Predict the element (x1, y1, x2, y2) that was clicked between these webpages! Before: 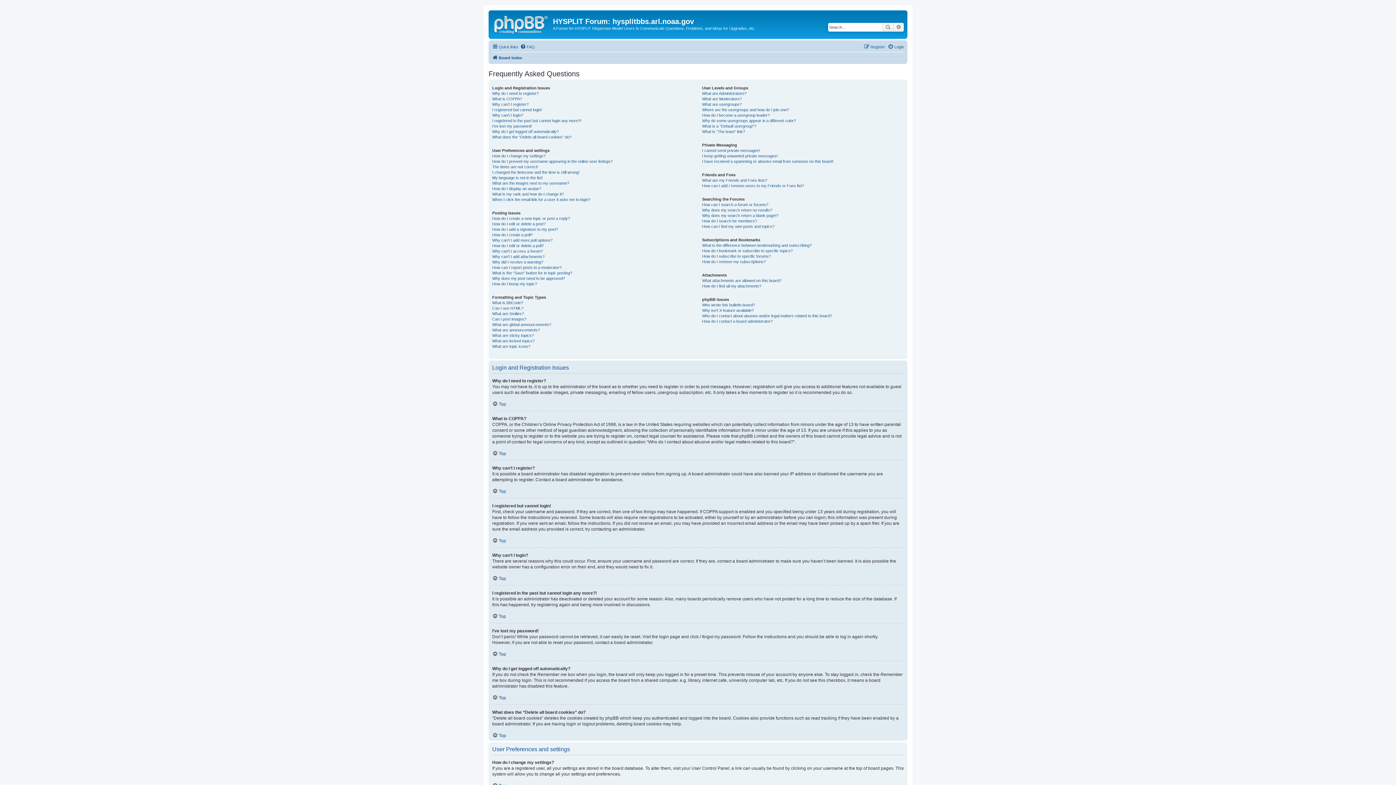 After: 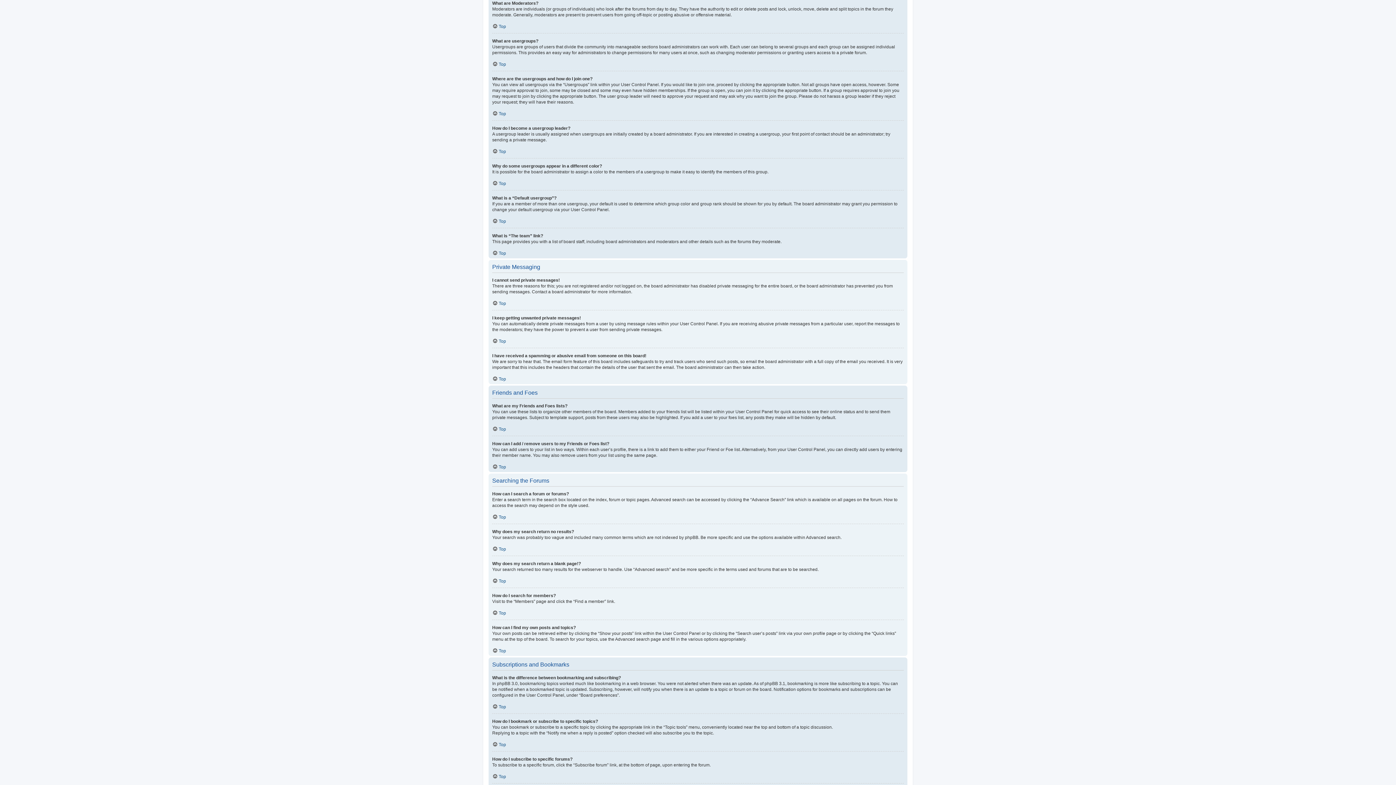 Action: bbox: (702, 96, 741, 101) label: What are Moderators?